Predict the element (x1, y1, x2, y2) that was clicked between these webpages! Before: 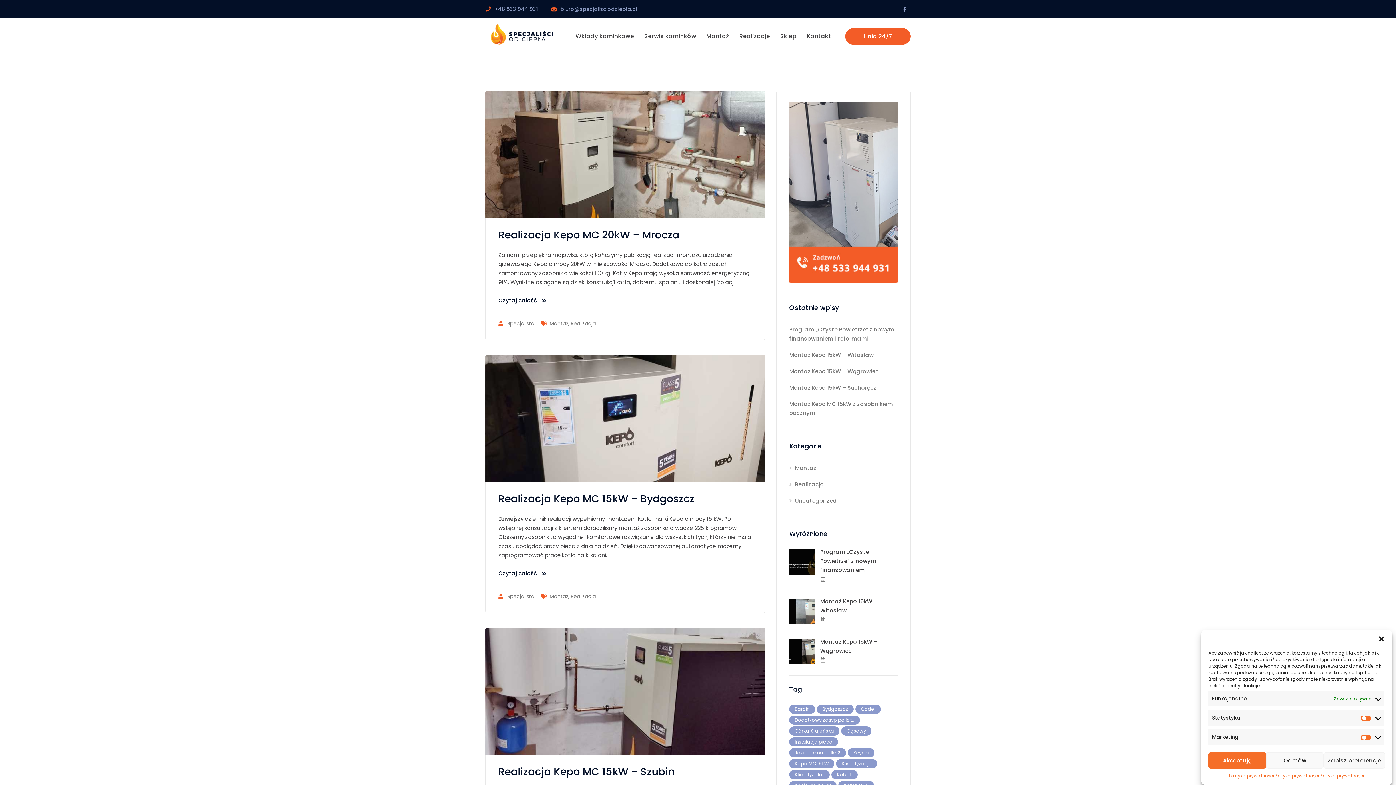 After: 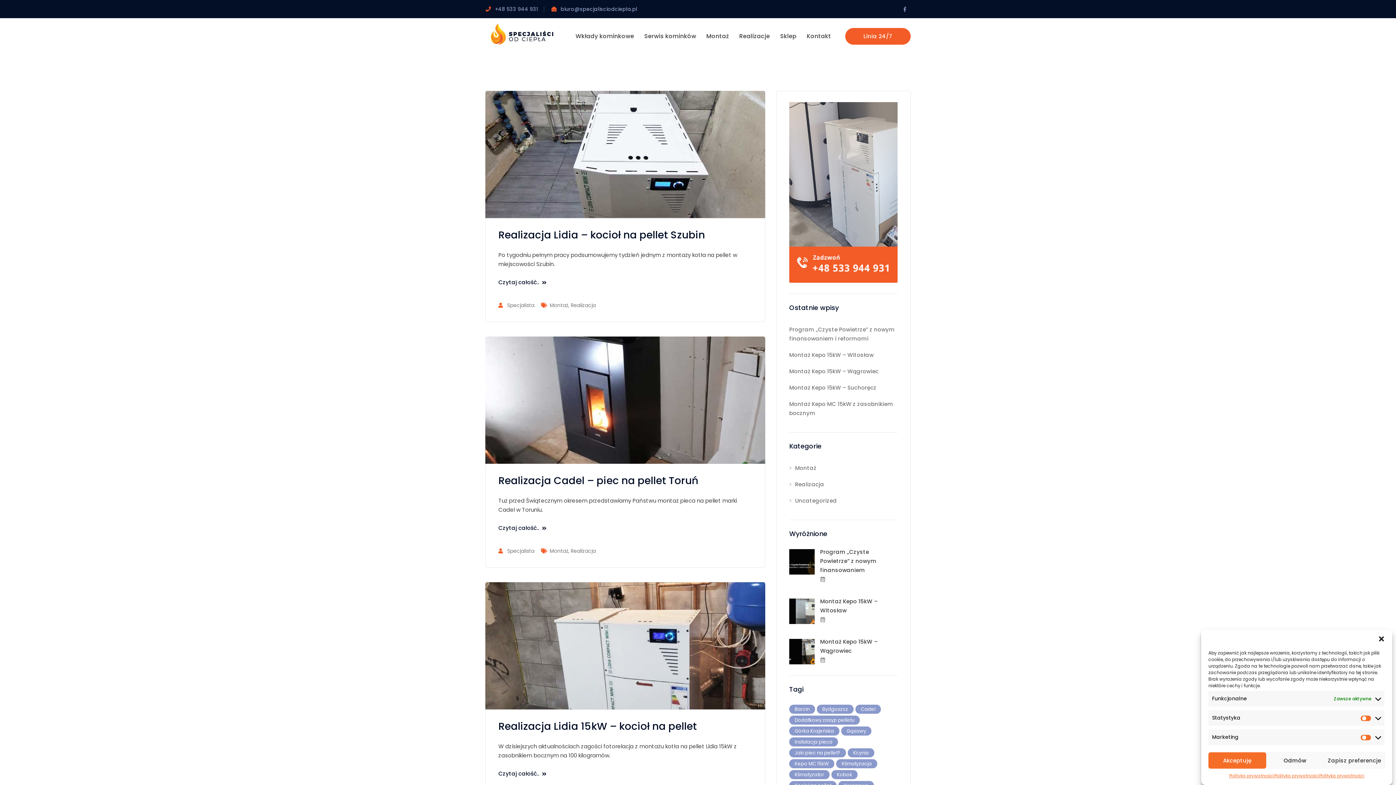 Action: bbox: (789, 748, 846, 757) label: Jaki piec na pellet?